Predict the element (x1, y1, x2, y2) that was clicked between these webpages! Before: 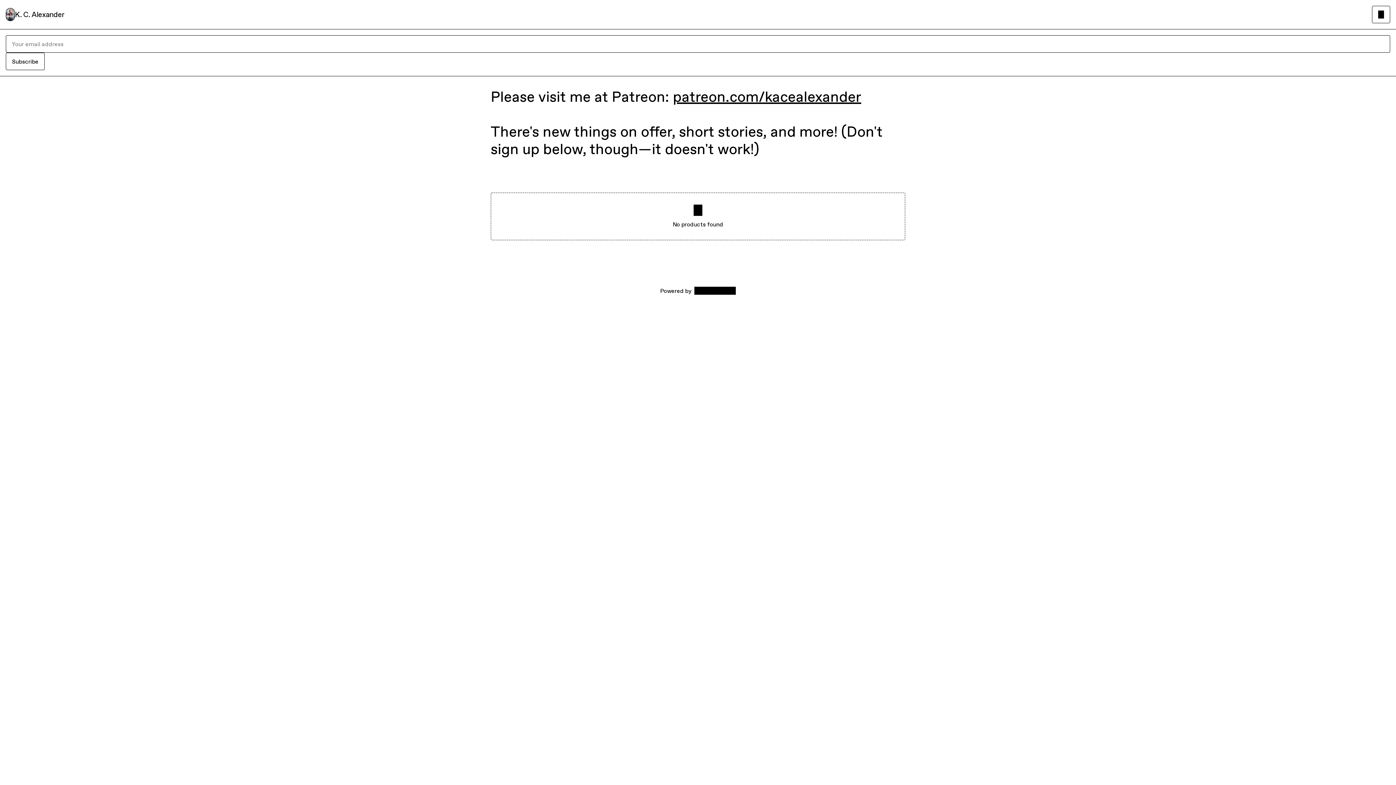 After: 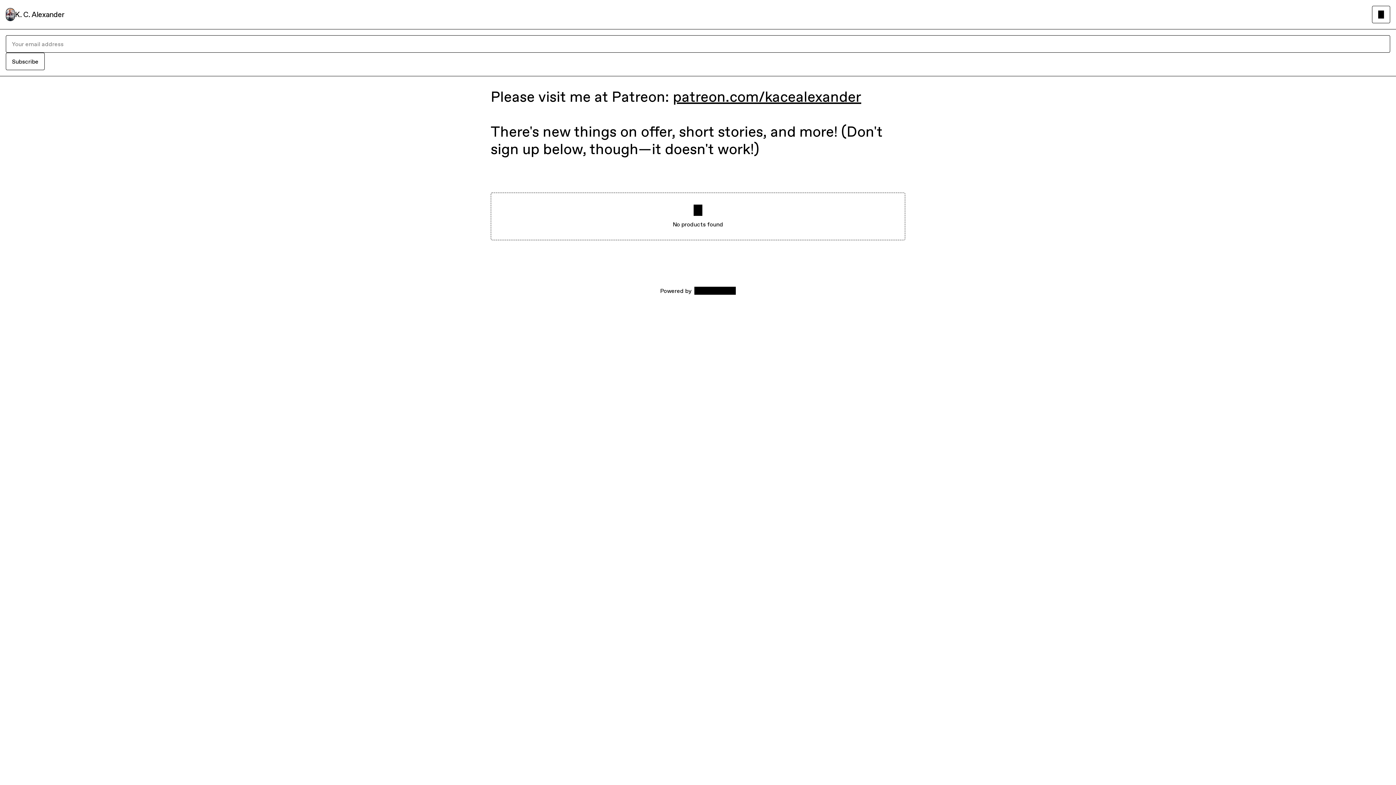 Action: bbox: (14, 9, 64, 19) label: K. C. Alexander